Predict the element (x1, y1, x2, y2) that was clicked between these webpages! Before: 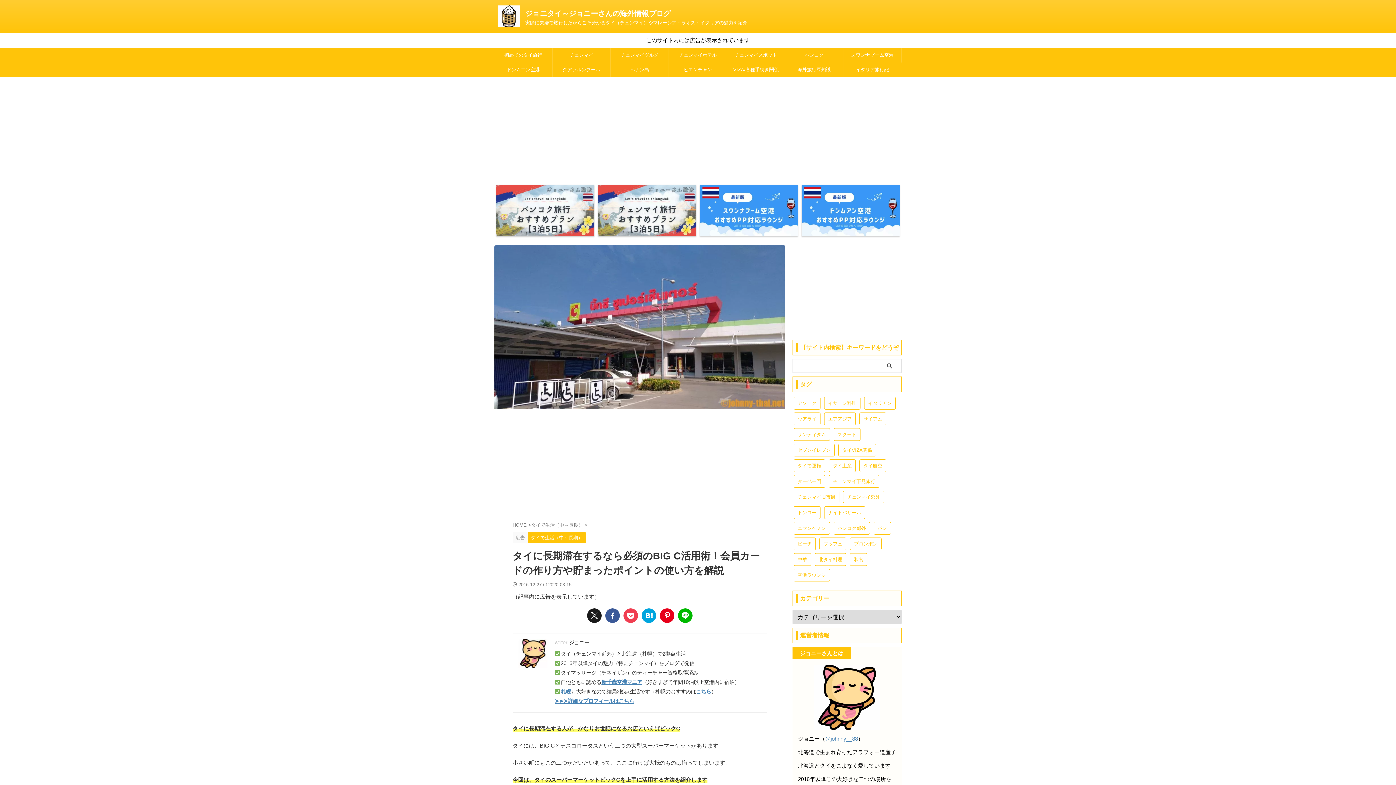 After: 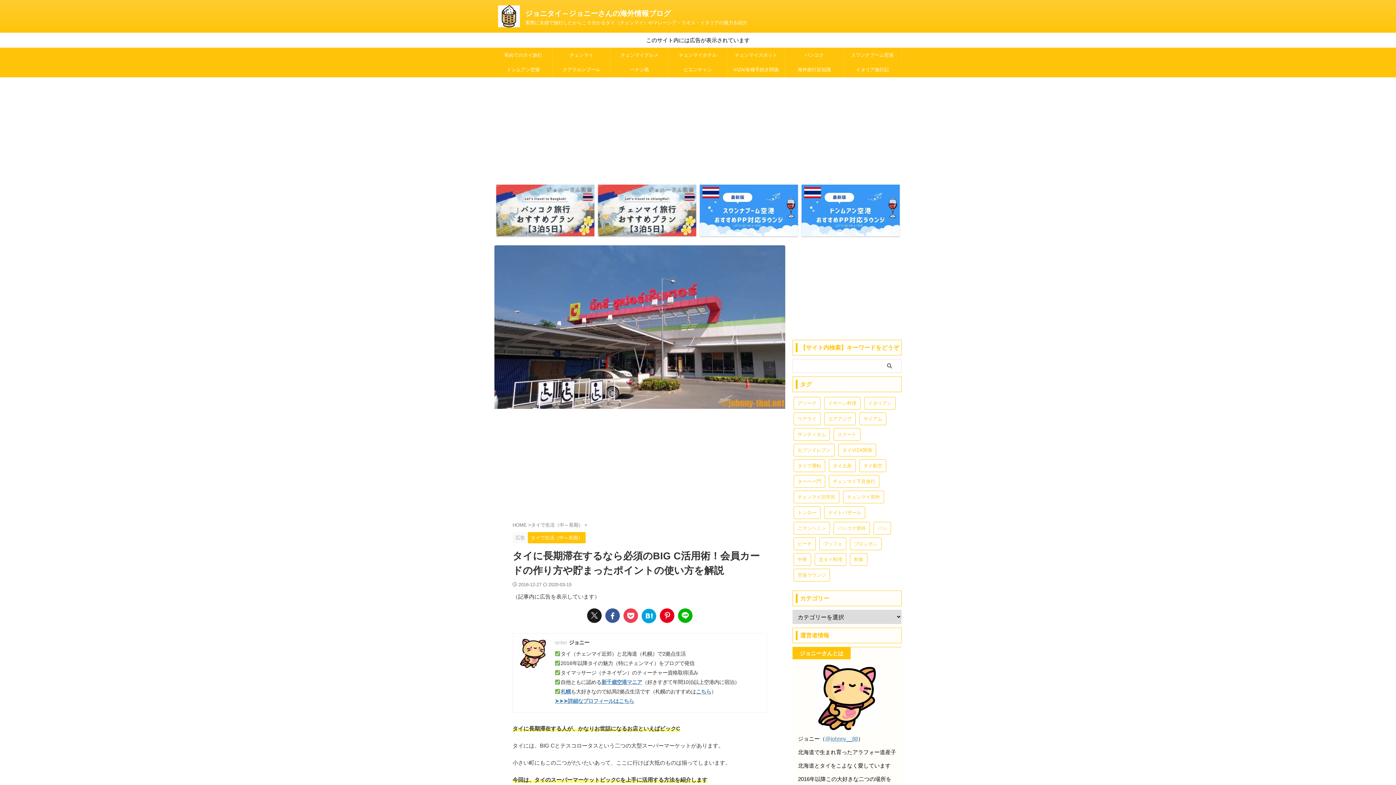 Action: bbox: (641, 608, 656, 623)